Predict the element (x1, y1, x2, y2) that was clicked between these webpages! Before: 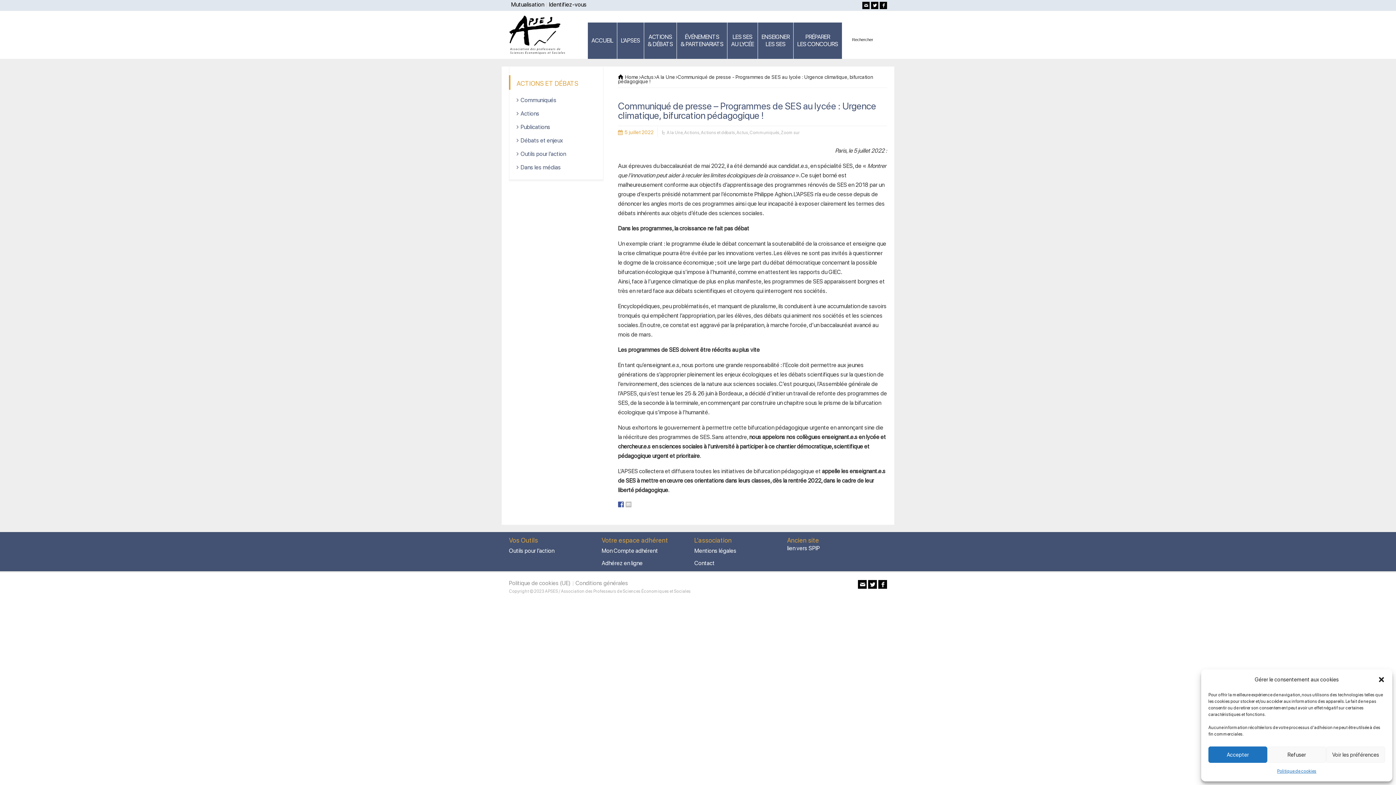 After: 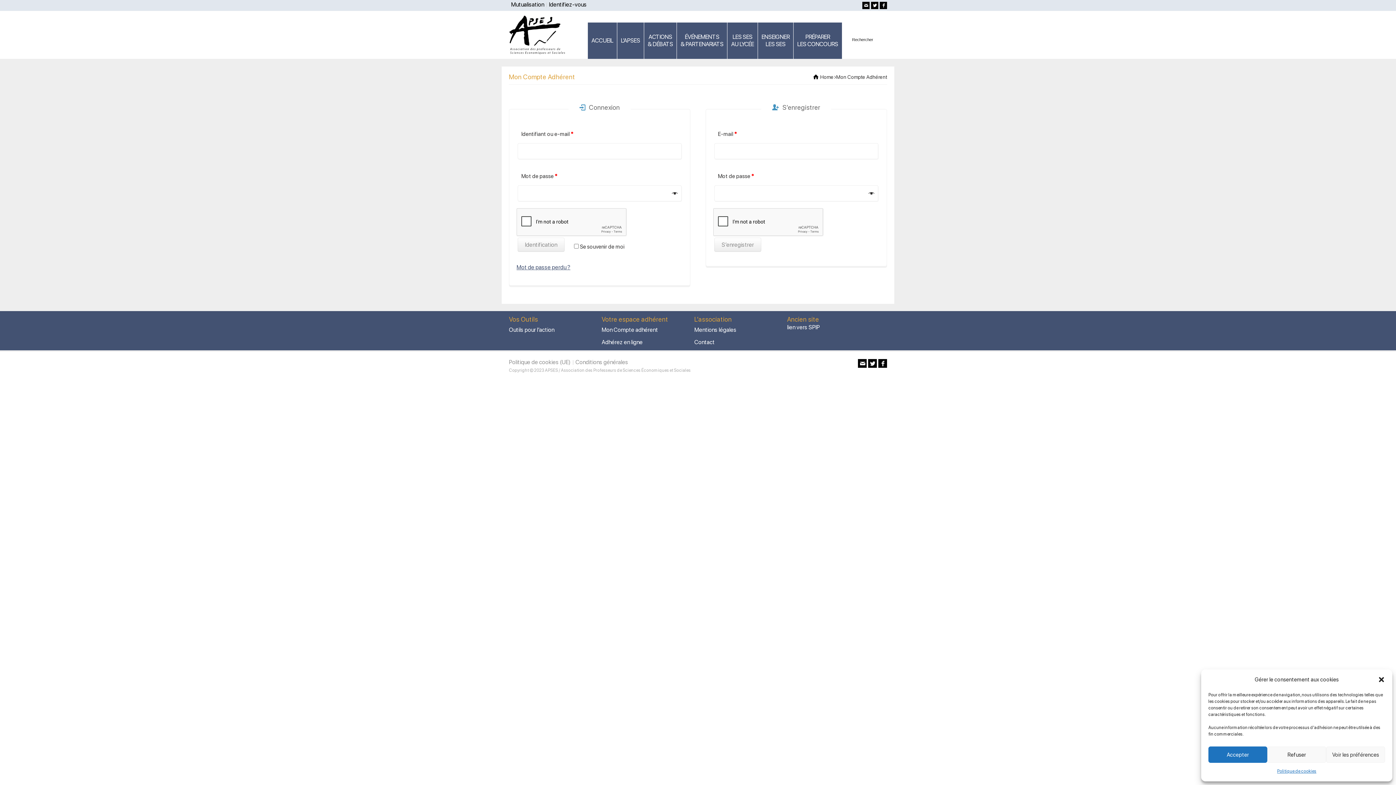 Action: bbox: (601, 547, 658, 558) label: Mon Compte adhérent